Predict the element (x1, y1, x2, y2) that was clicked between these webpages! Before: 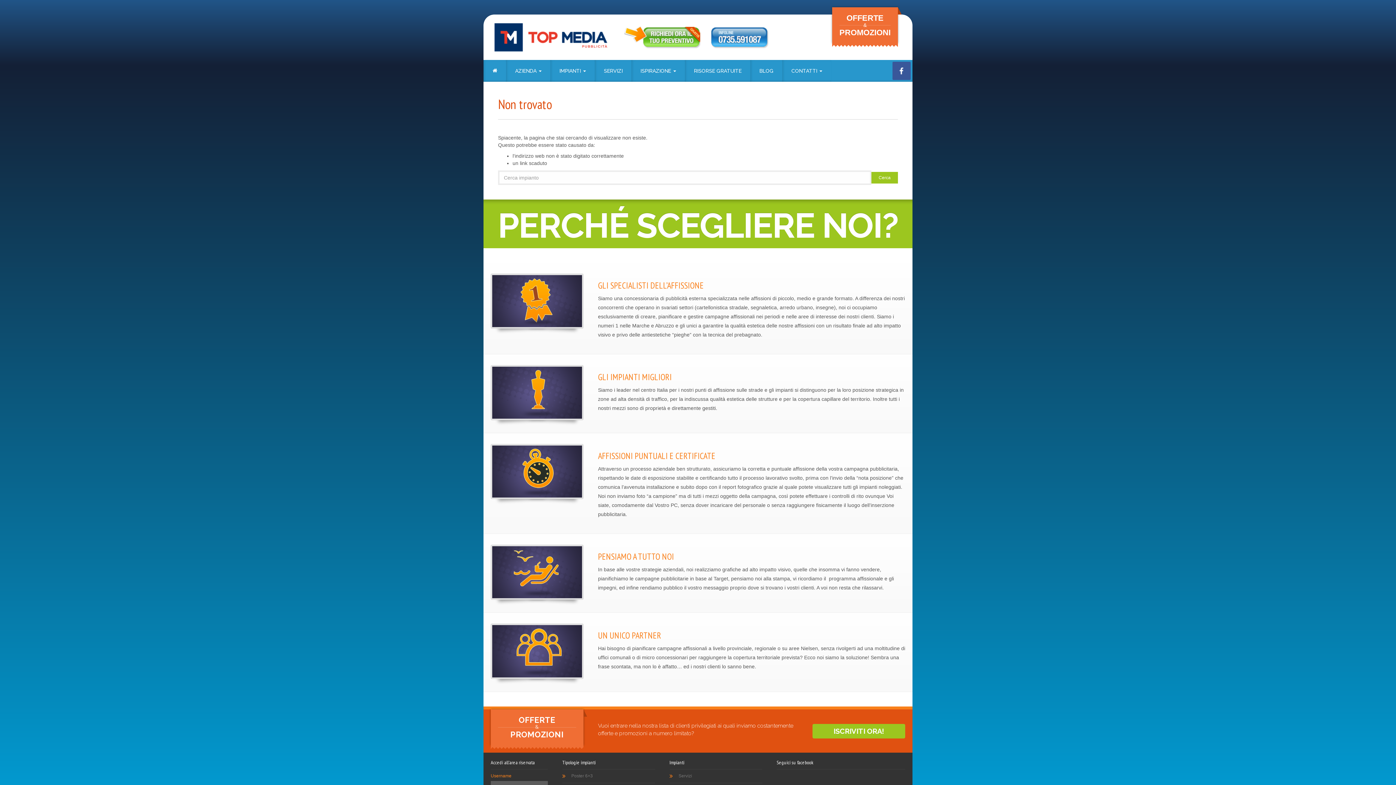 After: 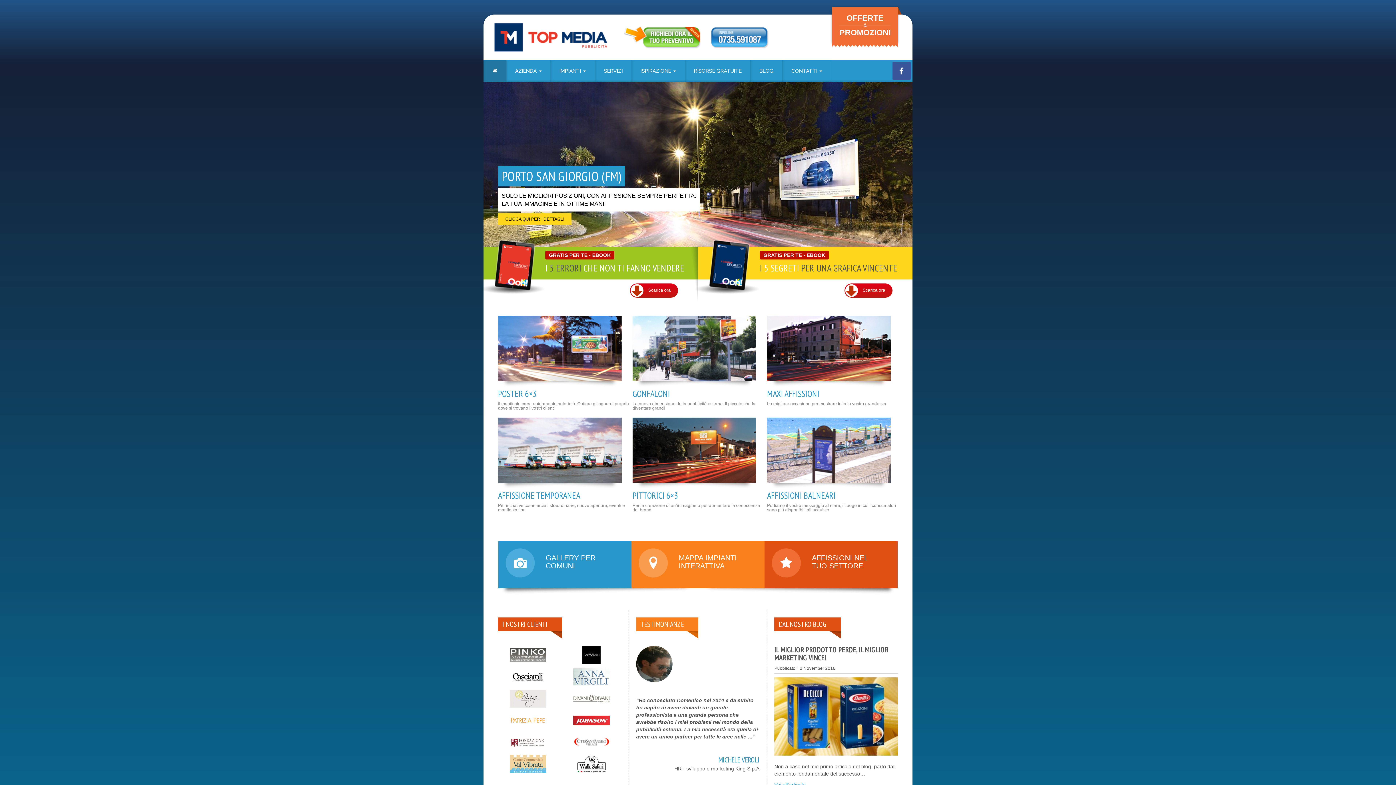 Action: bbox: (483, 60, 506, 81)